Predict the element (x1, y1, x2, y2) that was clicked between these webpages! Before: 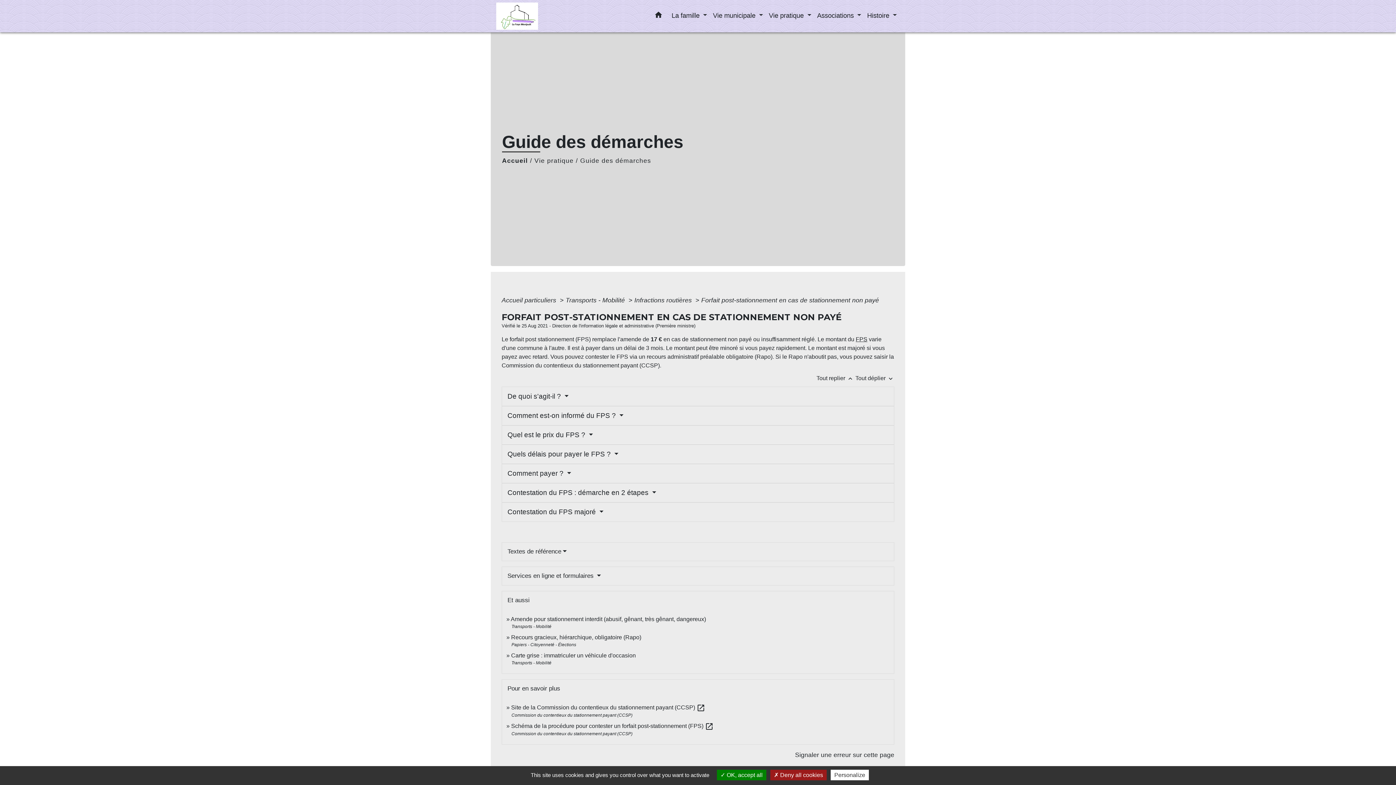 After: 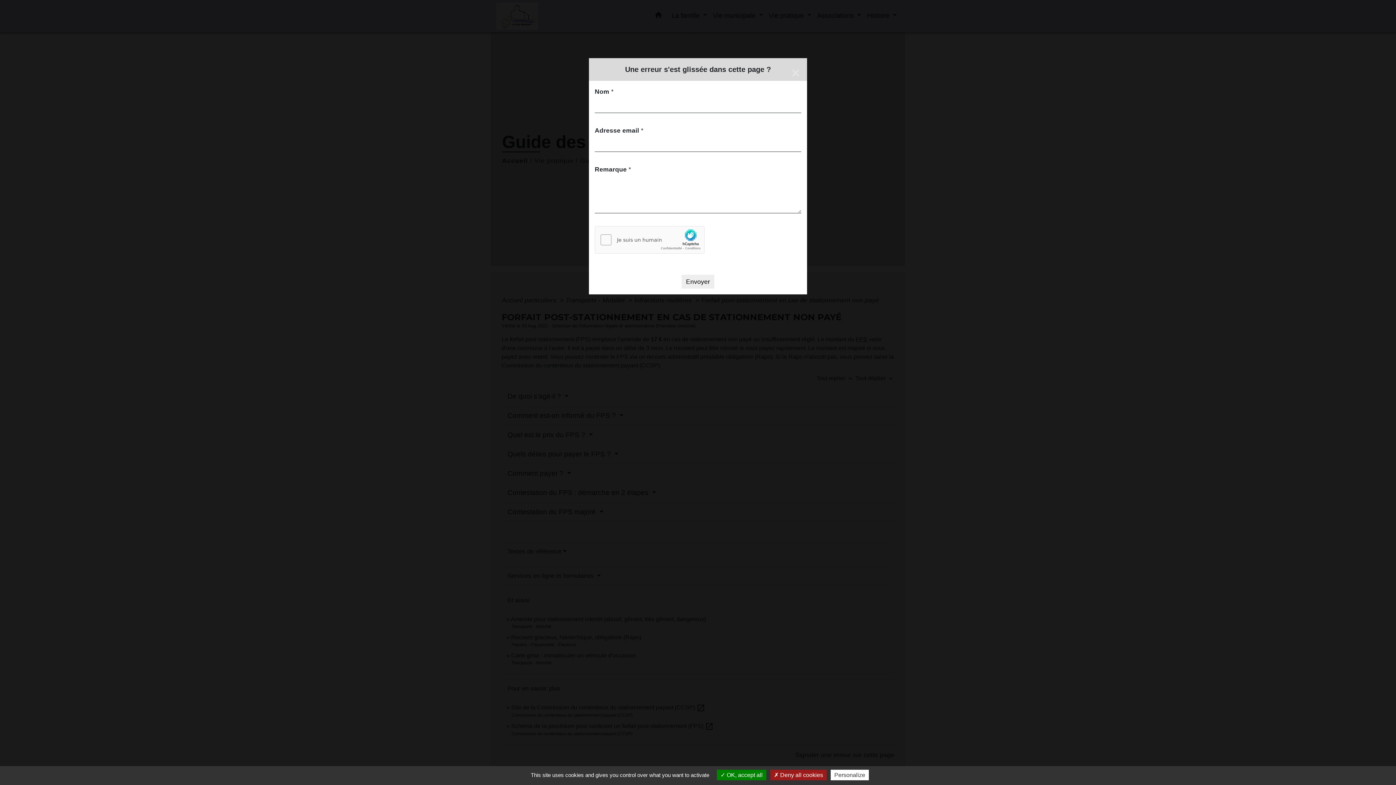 Action: label: Signaler une erreur sur cette page bbox: (795, 751, 894, 758)